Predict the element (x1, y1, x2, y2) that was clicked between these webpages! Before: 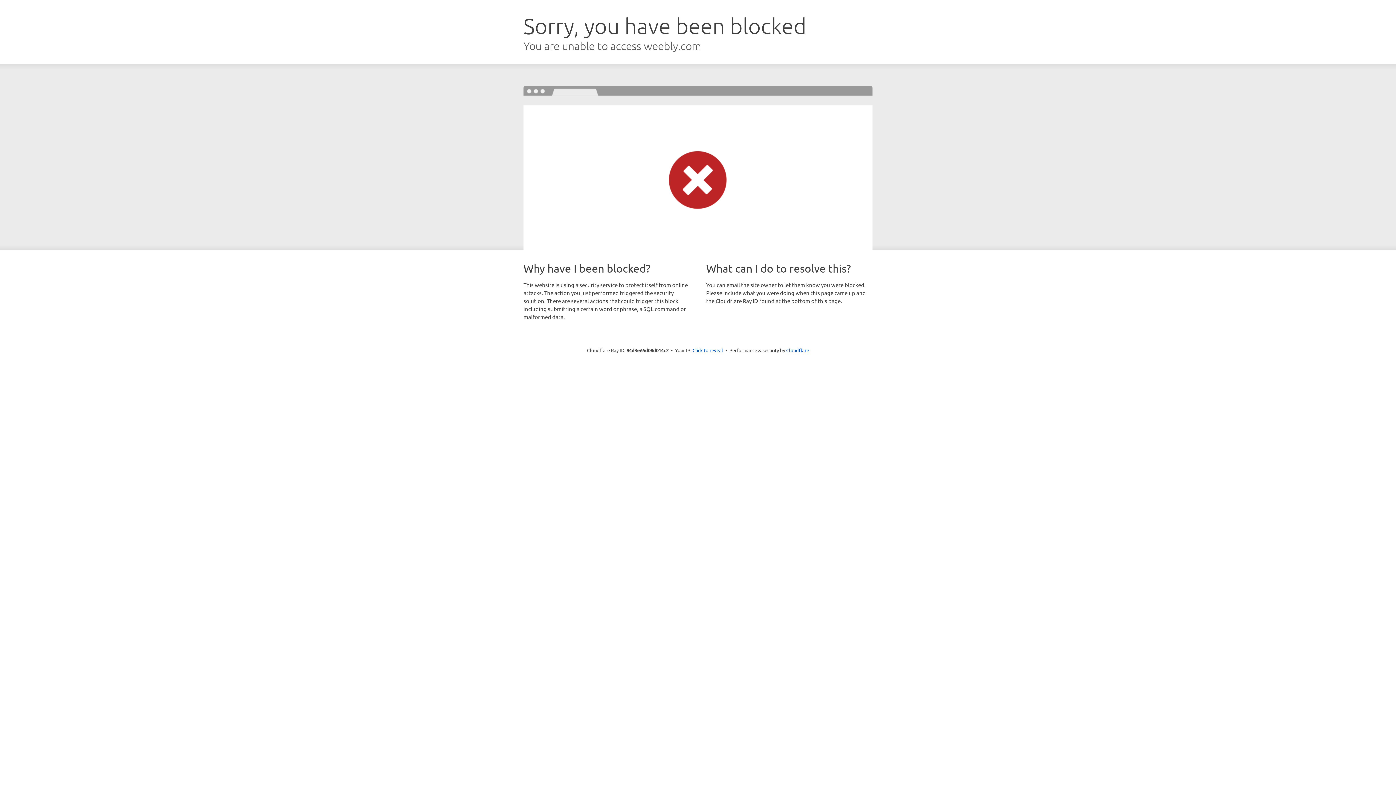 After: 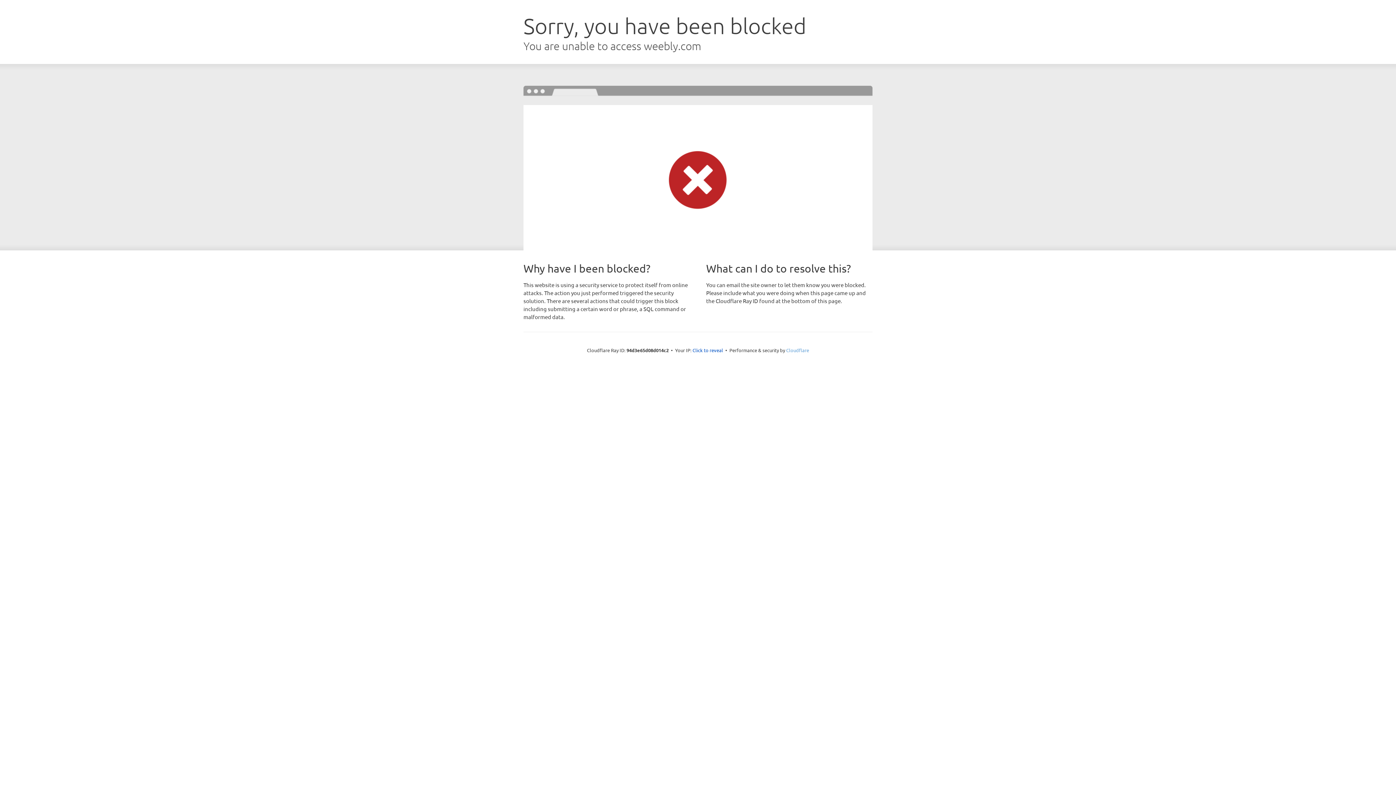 Action: bbox: (786, 347, 809, 353) label: Cloudflare